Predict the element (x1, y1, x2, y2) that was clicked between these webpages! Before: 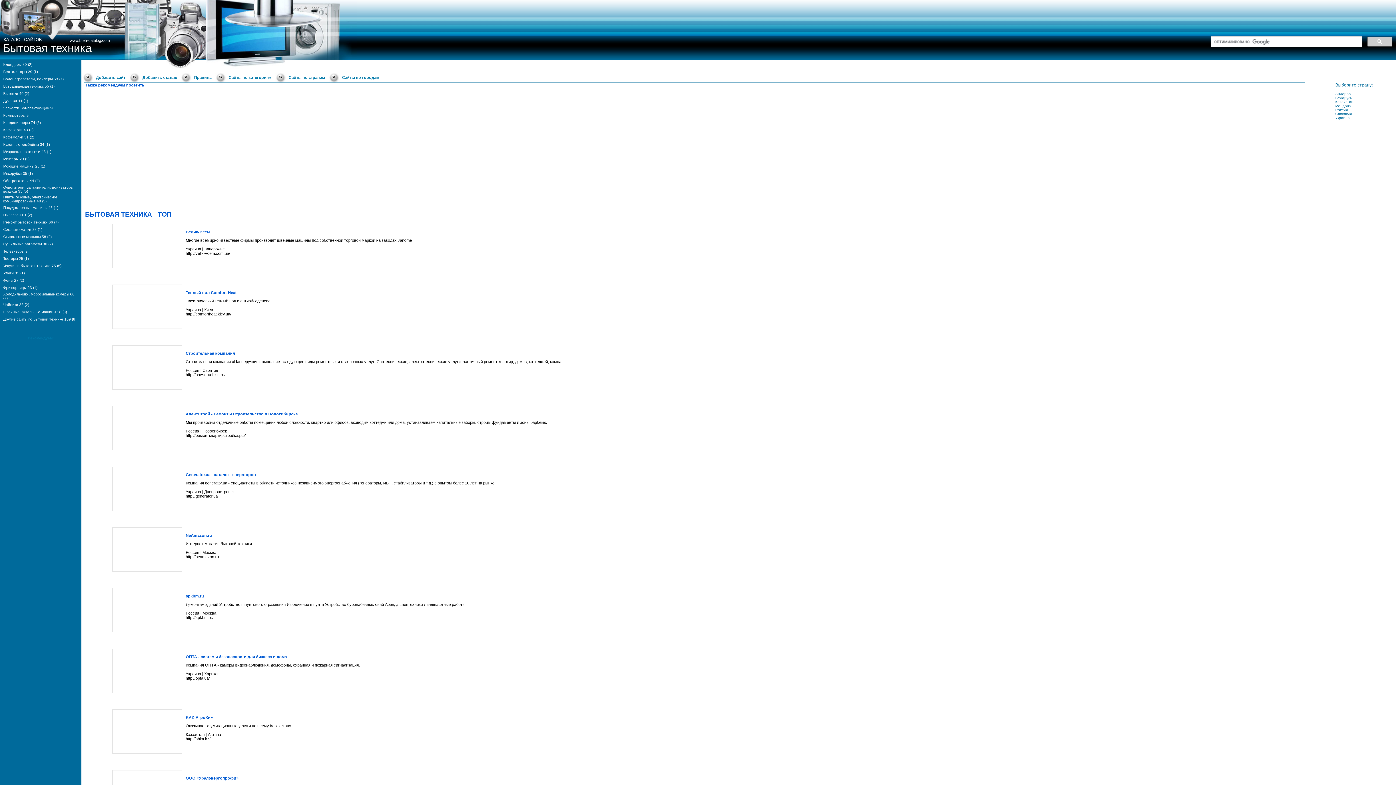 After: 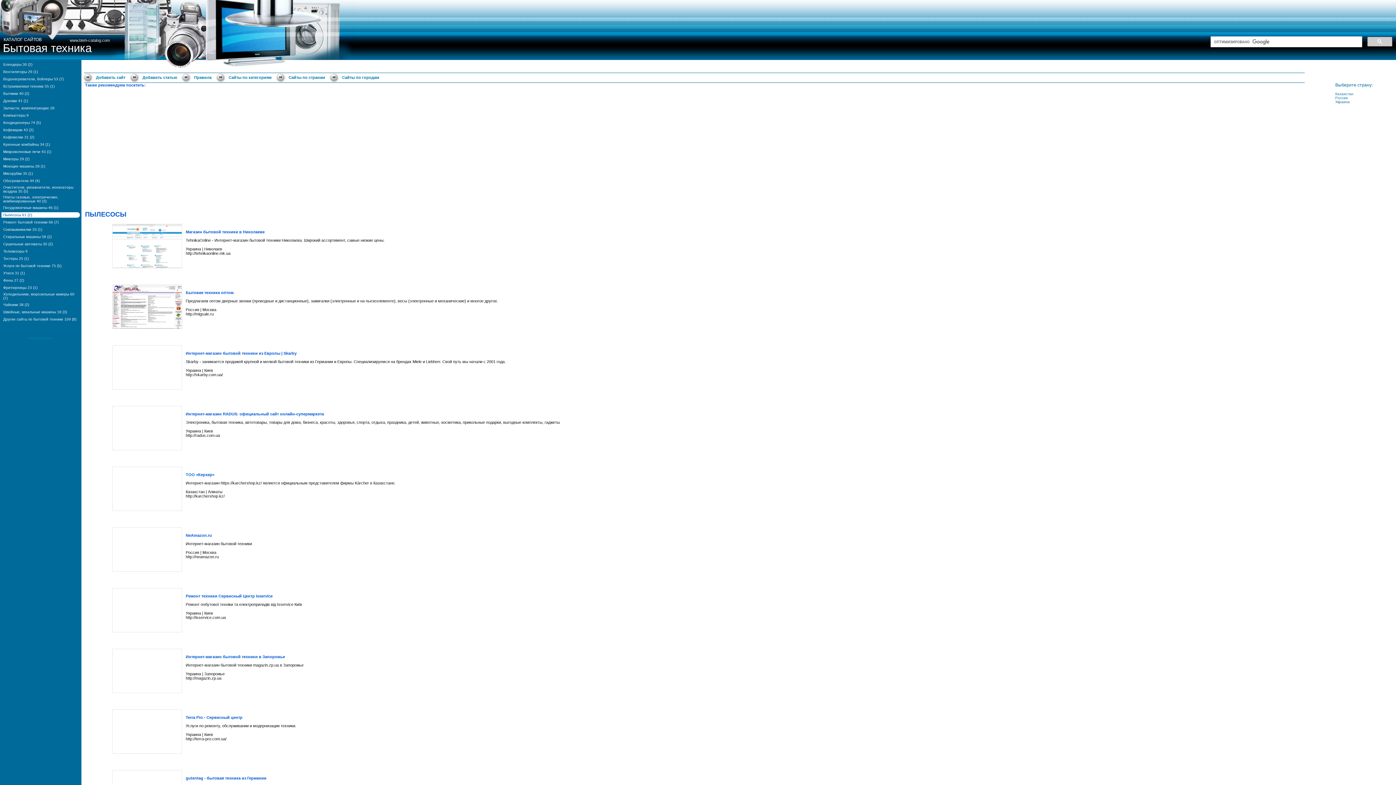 Action: label: Пылесосы 61 (2) bbox: (3, 213, 32, 217)